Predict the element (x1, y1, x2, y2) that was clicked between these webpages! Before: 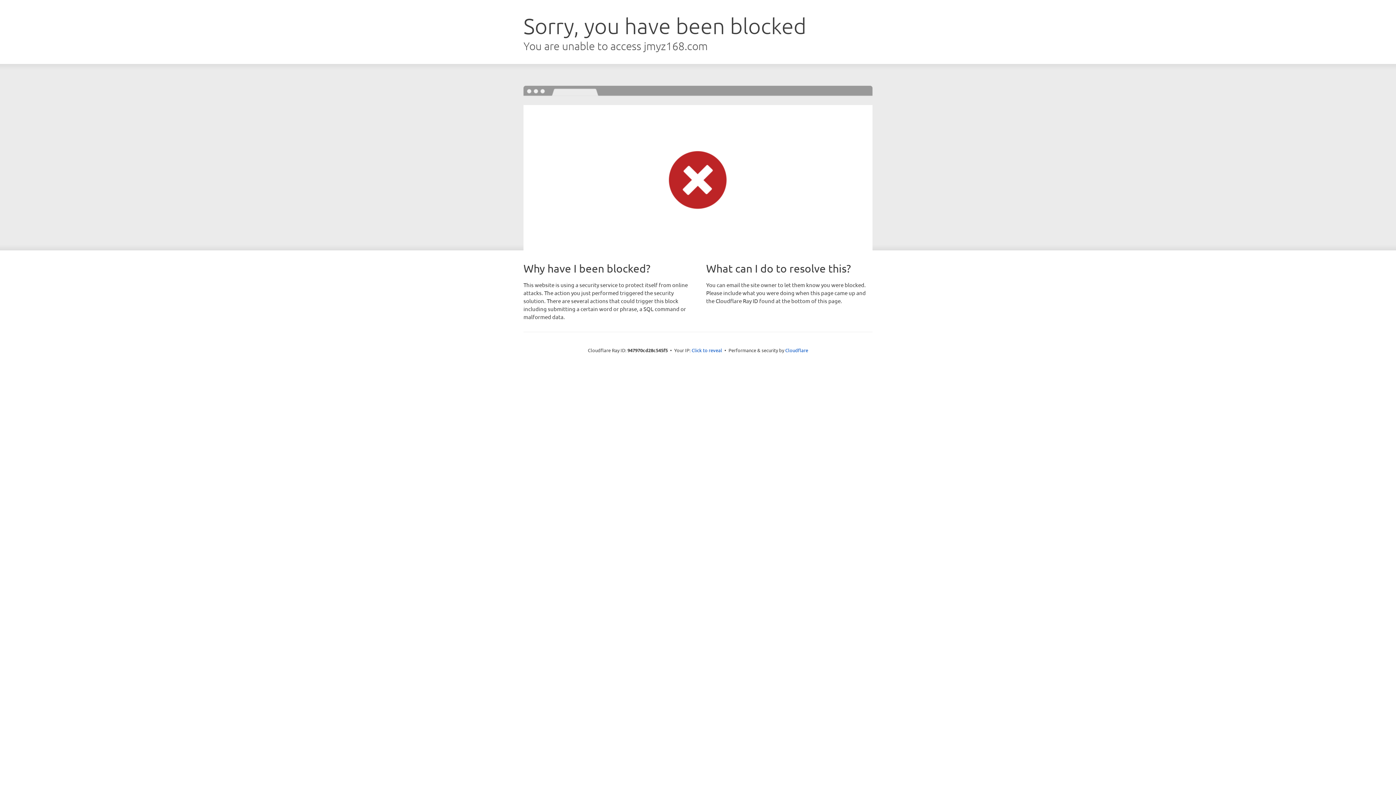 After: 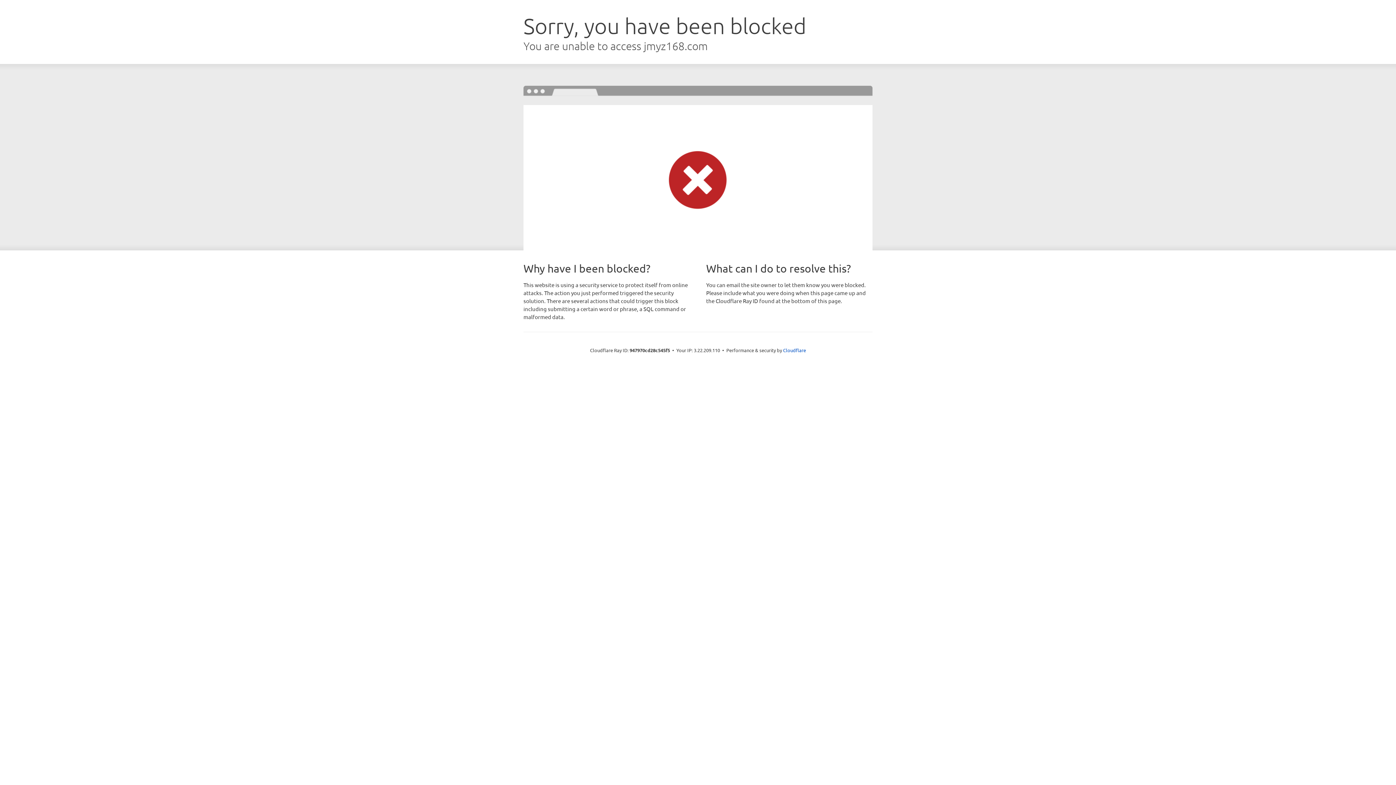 Action: label: Click to reveal bbox: (691, 346, 722, 353)